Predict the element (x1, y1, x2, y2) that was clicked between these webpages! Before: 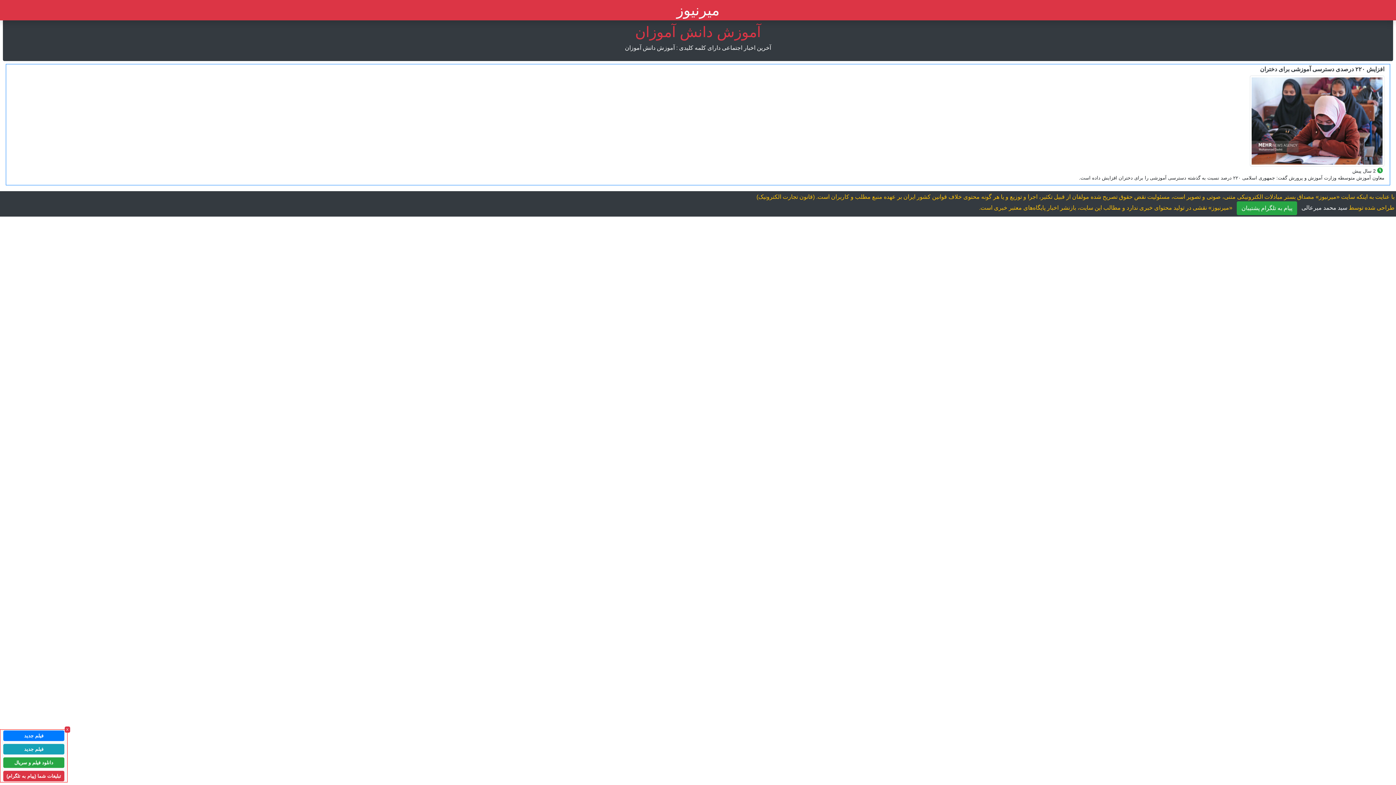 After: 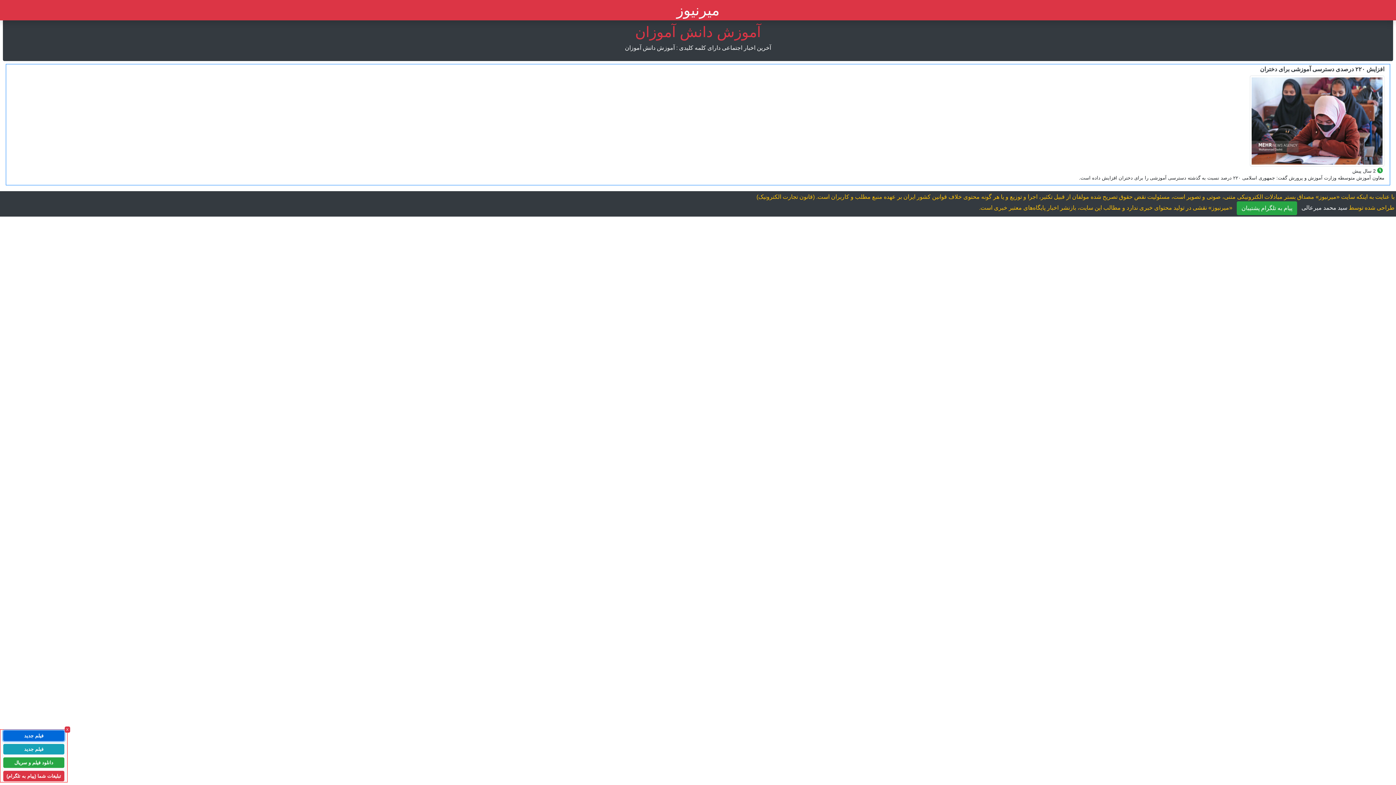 Action: bbox: (3, 730, 64, 741) label: فیلم جدید